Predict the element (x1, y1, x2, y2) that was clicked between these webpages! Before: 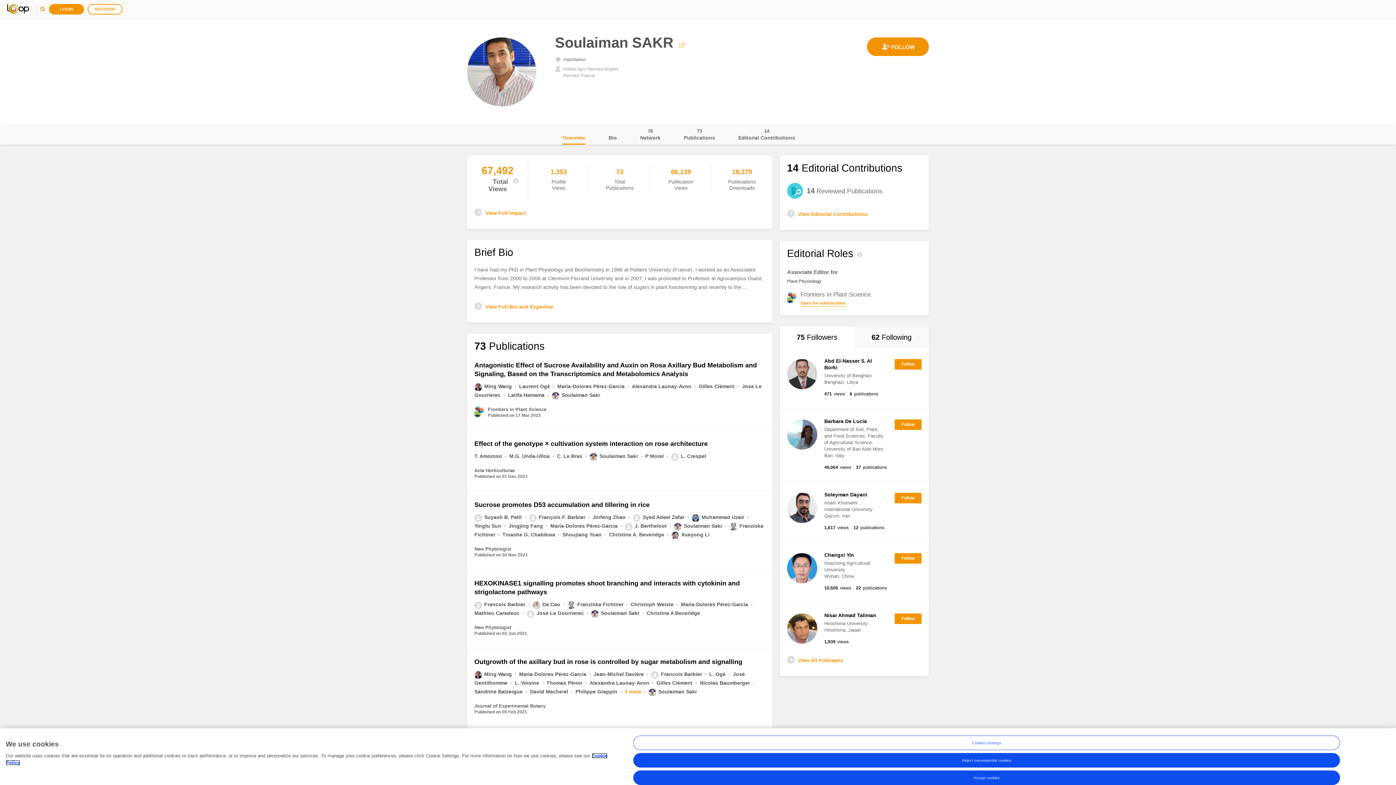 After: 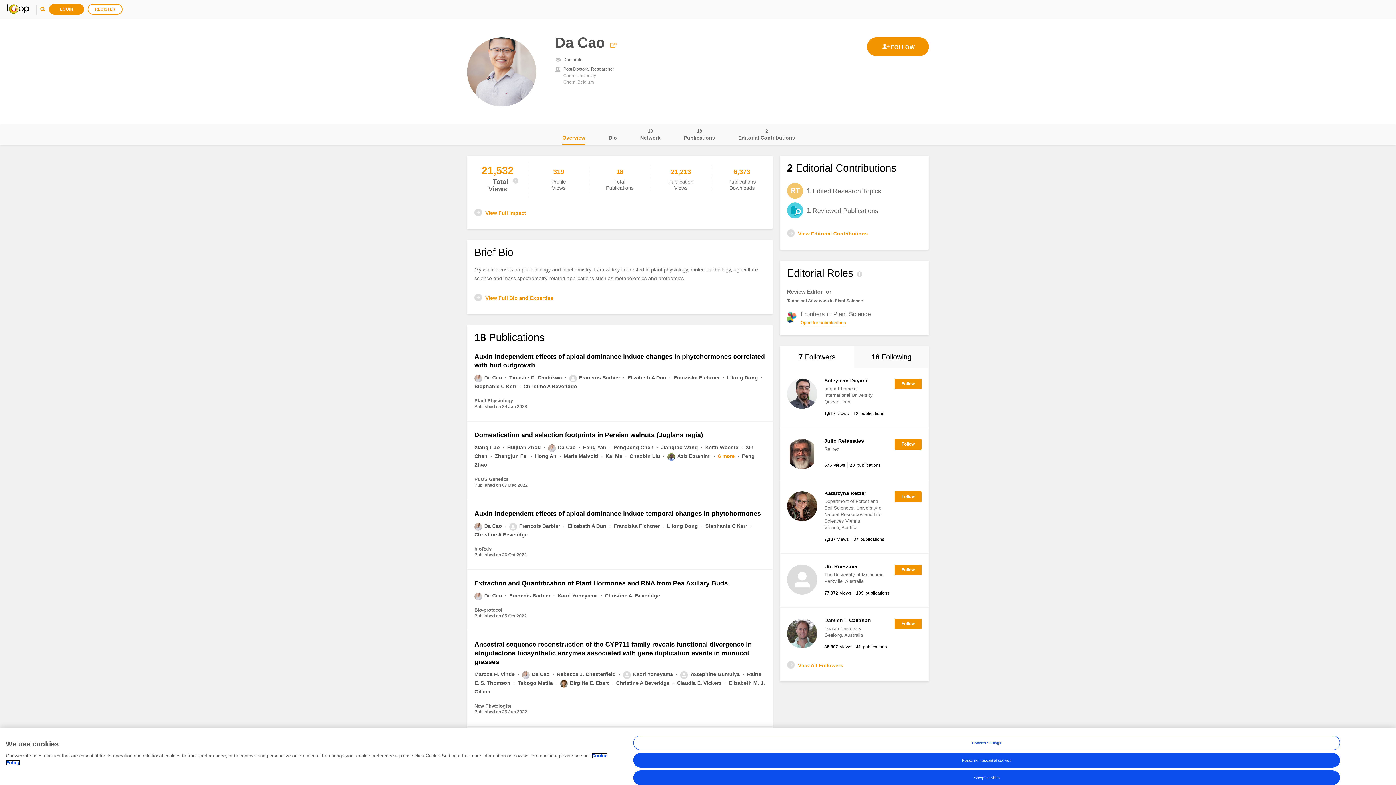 Action: bbox: (532, 601, 561, 607) label: Da Cao 